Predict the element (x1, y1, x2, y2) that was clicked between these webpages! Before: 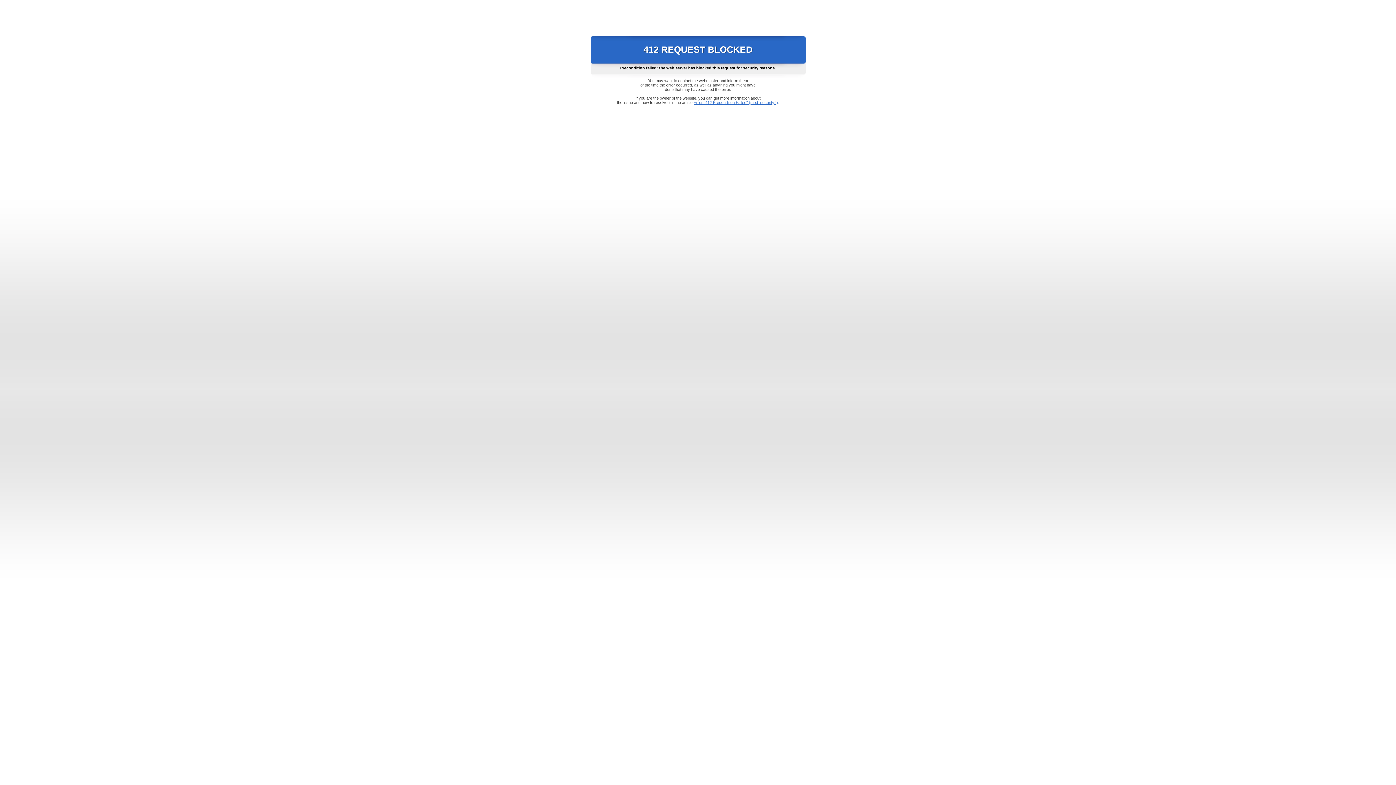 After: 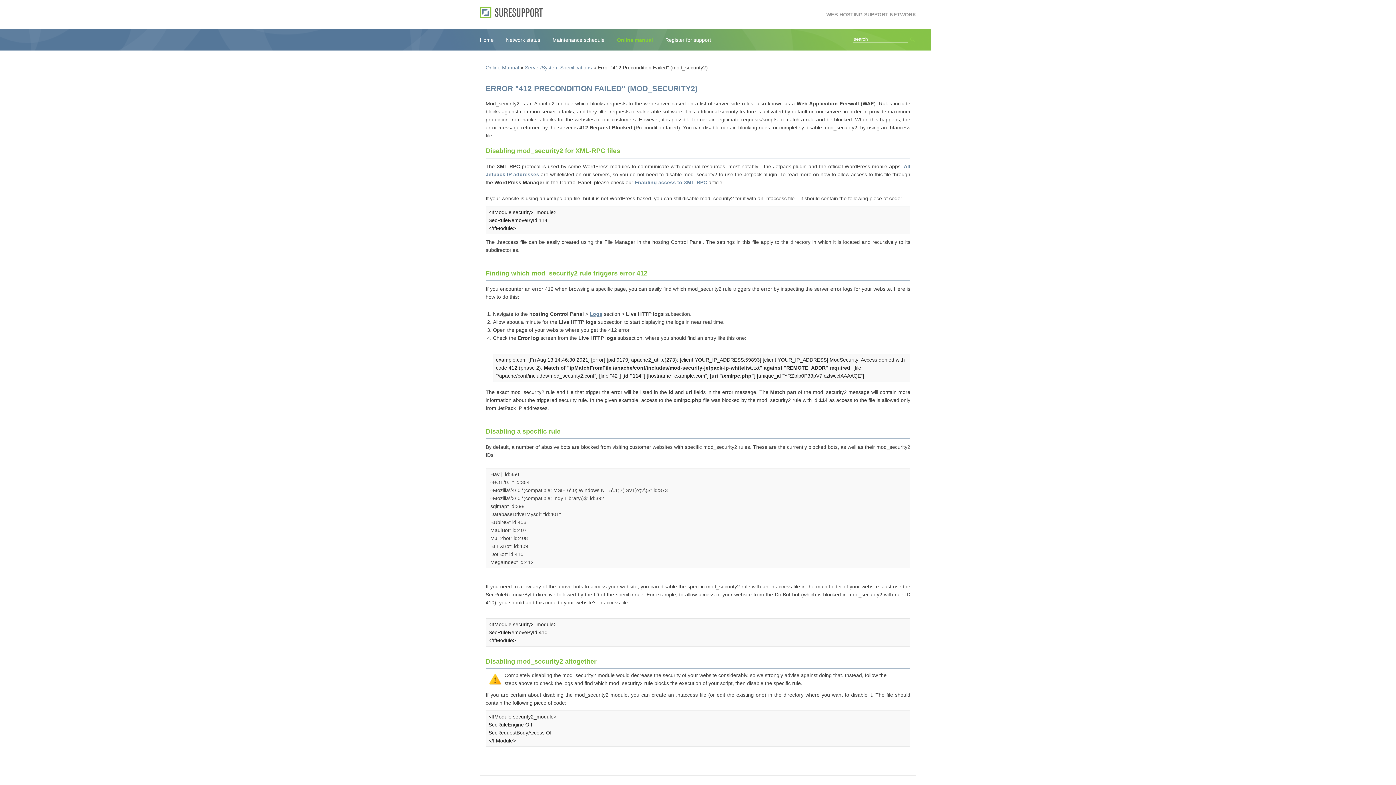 Action: label: Error "412 Precondition Failed" (mod_security2) bbox: (693, 100, 778, 104)